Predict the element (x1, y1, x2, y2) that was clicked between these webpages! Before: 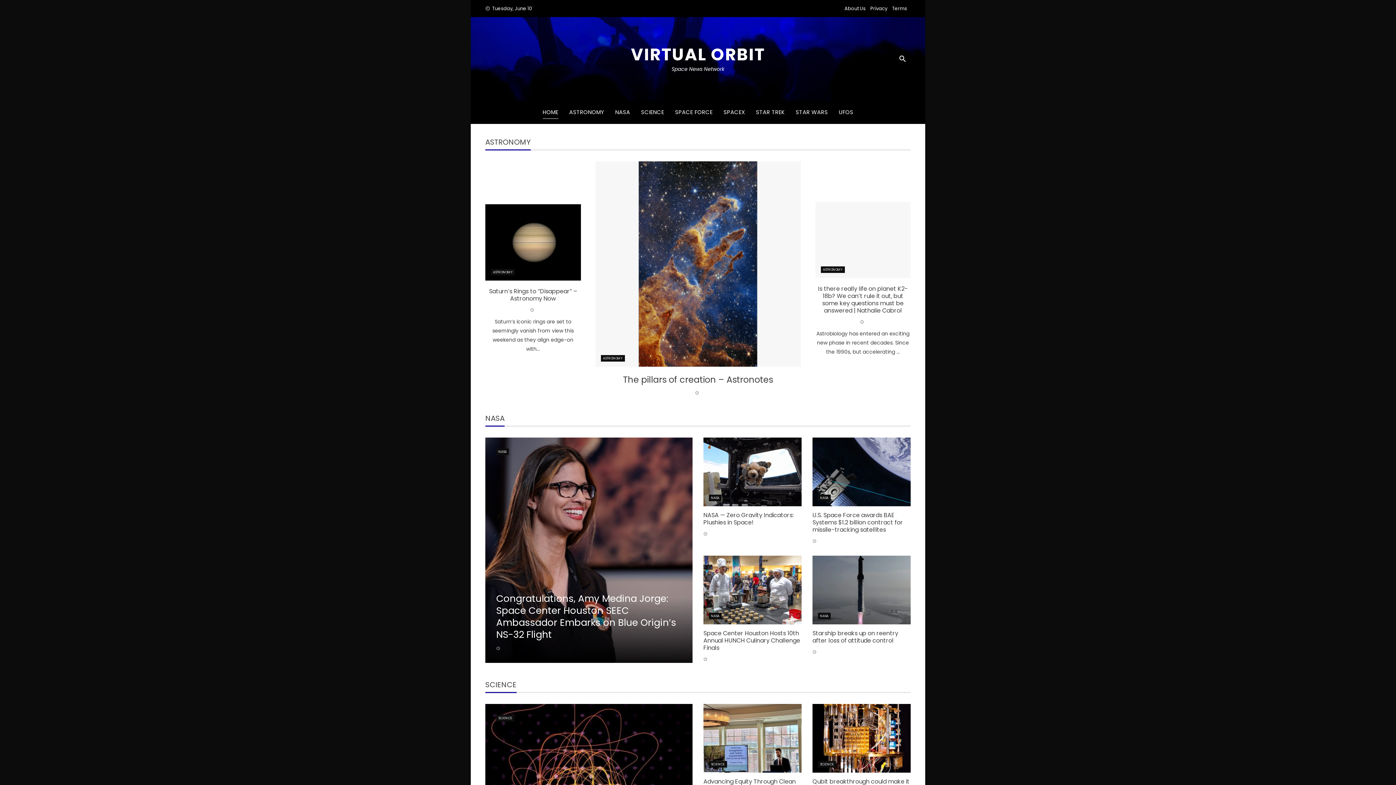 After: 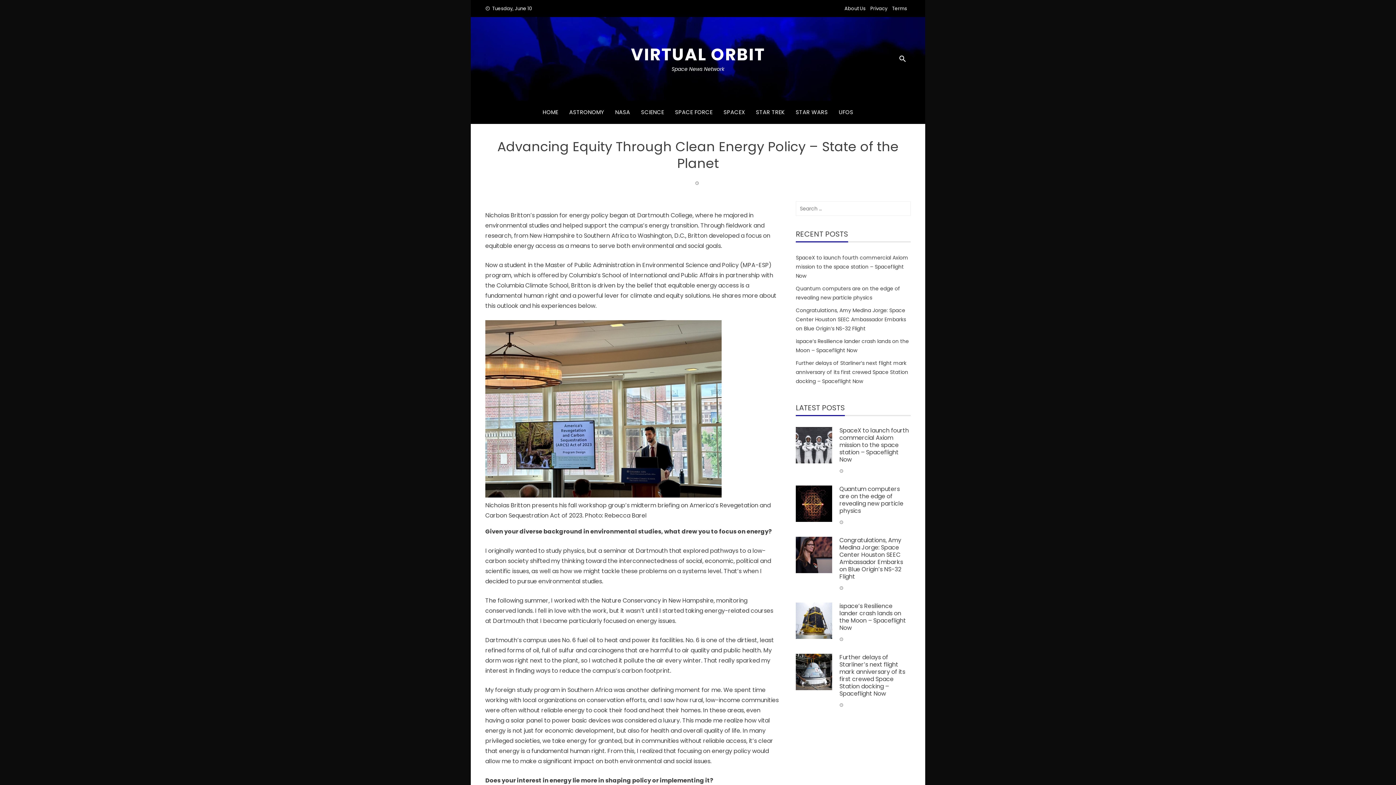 Action: bbox: (703, 704, 801, 773)